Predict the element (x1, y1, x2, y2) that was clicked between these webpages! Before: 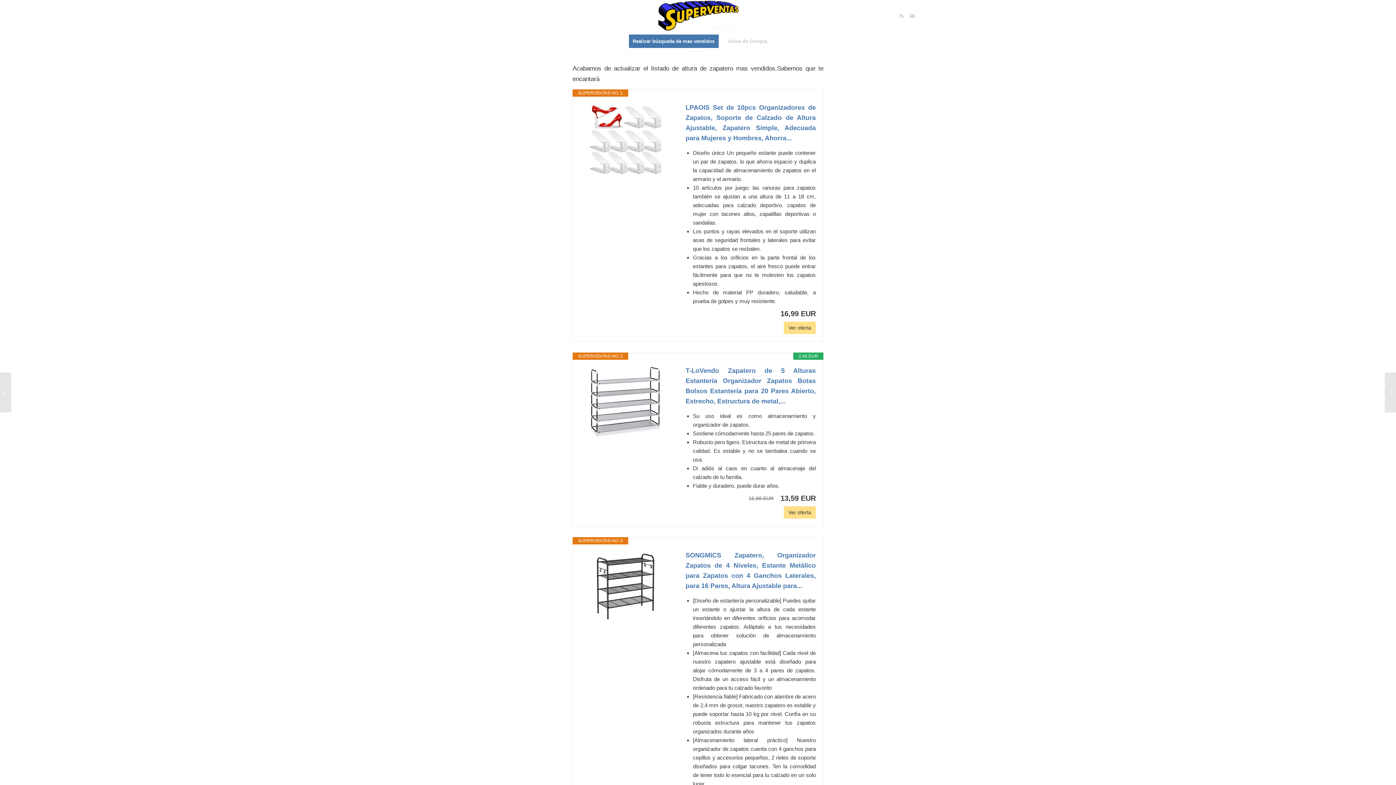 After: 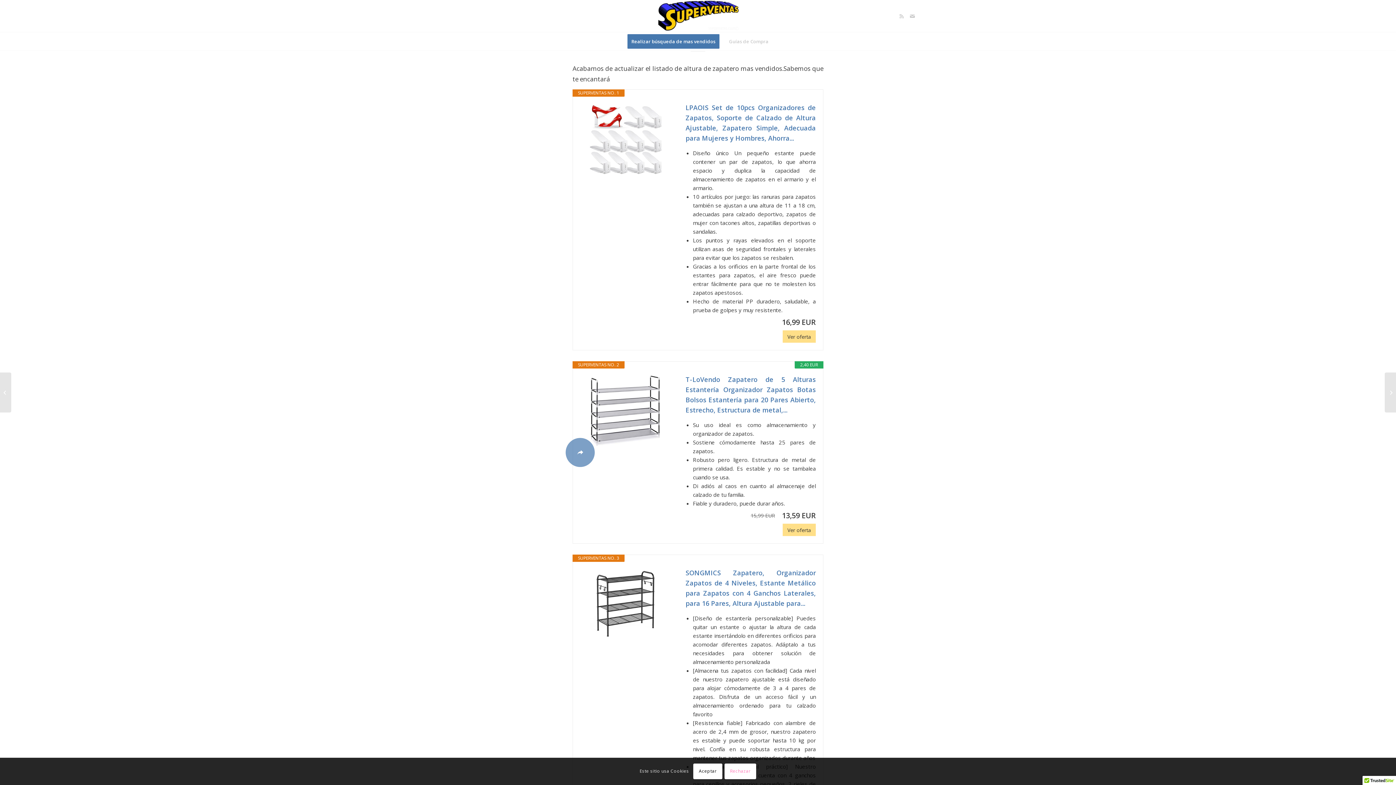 Action: bbox: (580, 365, 671, 438)